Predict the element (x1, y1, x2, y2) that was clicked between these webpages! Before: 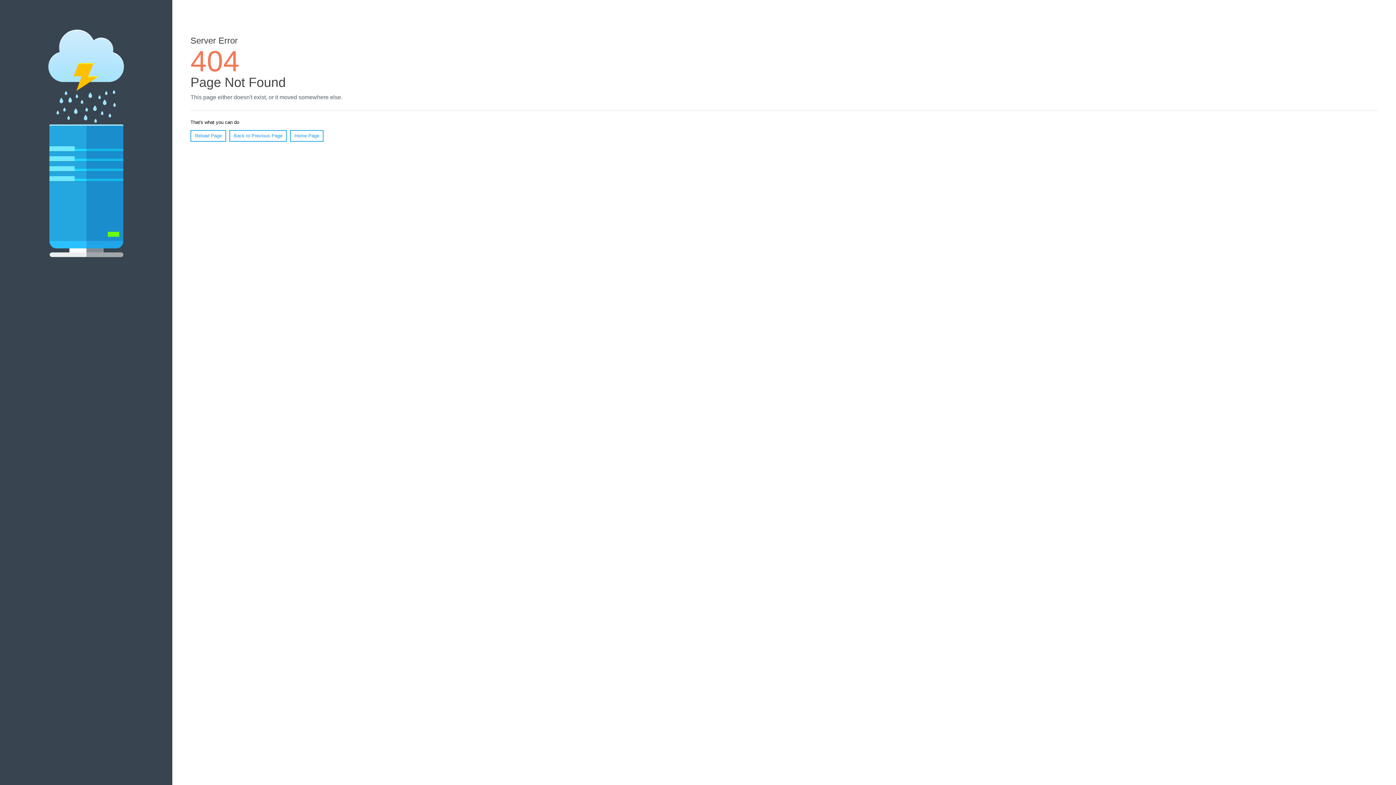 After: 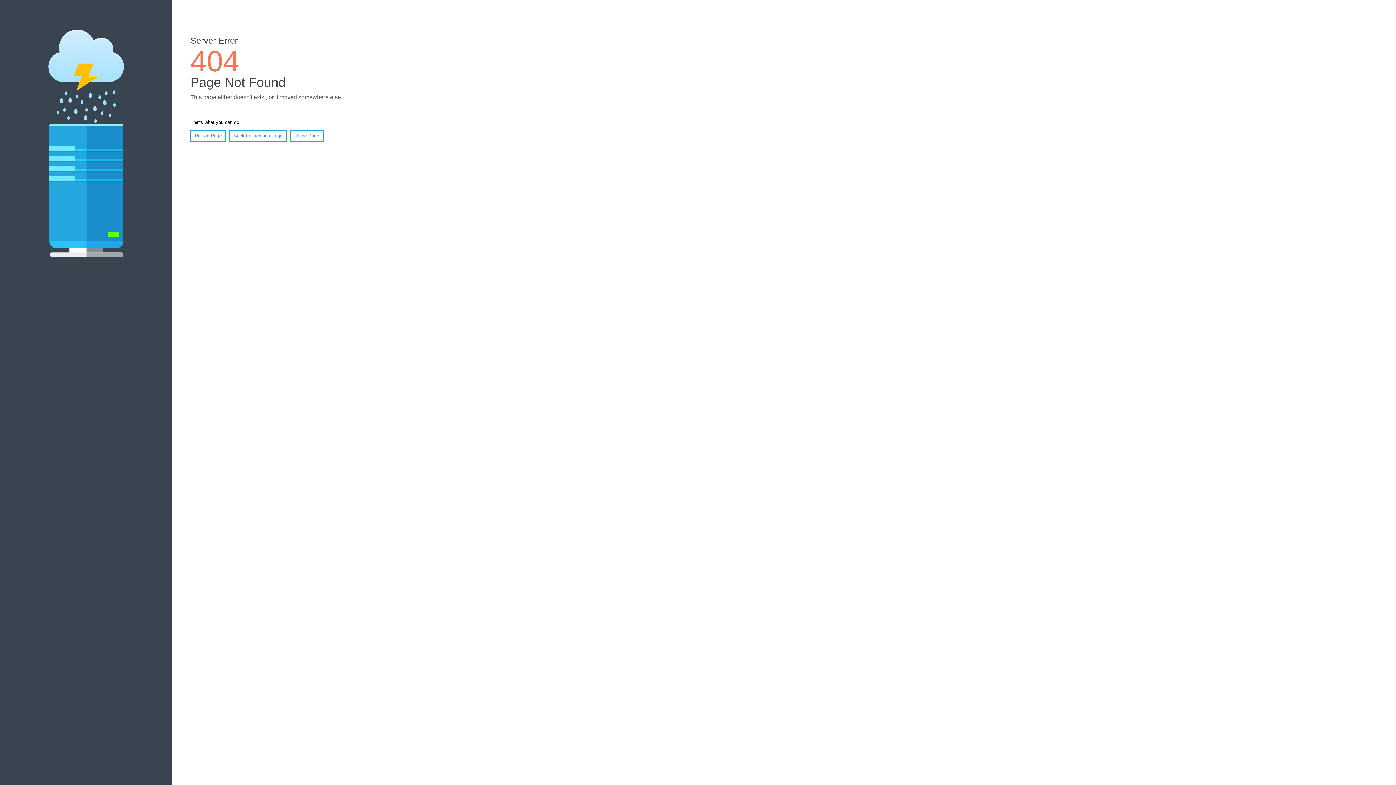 Action: bbox: (190, 130, 226, 141) label: Reload Page